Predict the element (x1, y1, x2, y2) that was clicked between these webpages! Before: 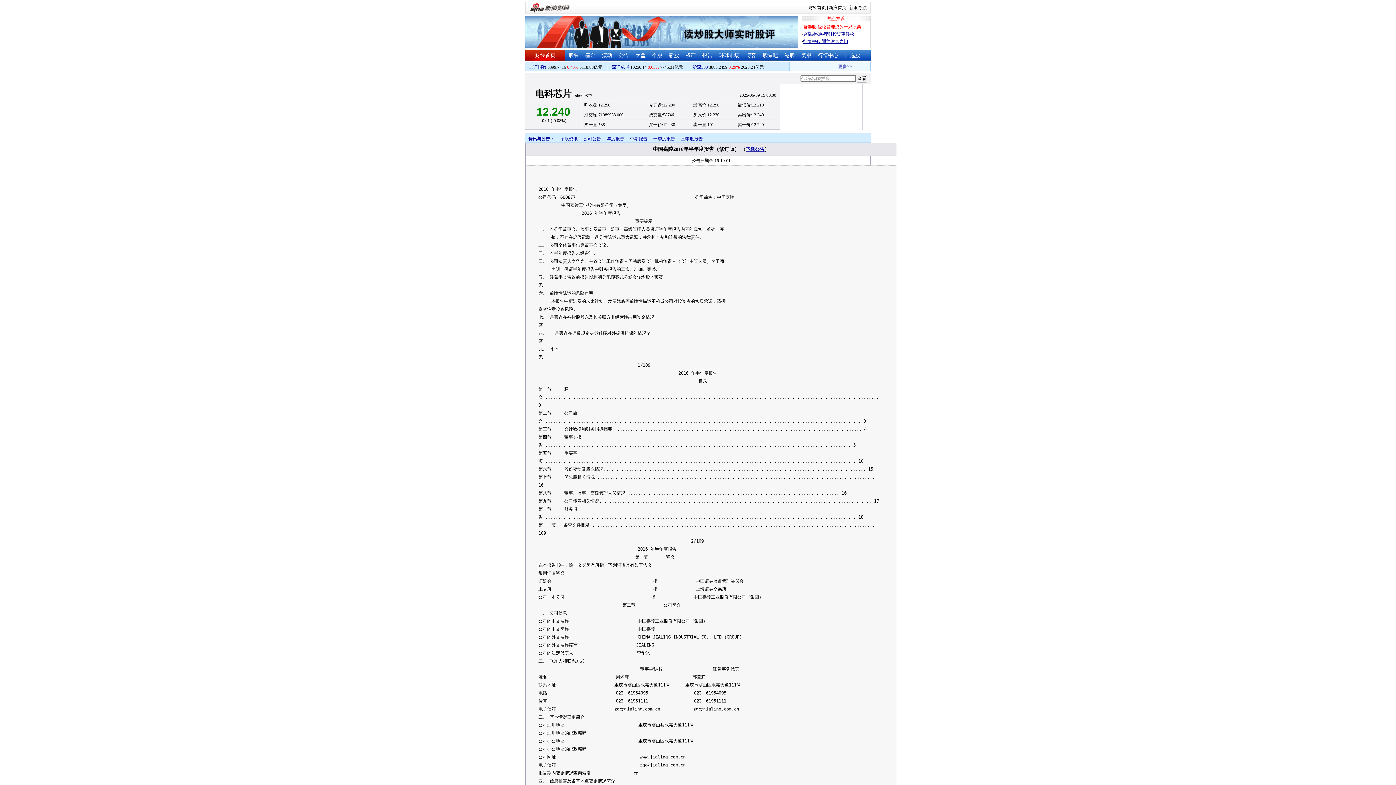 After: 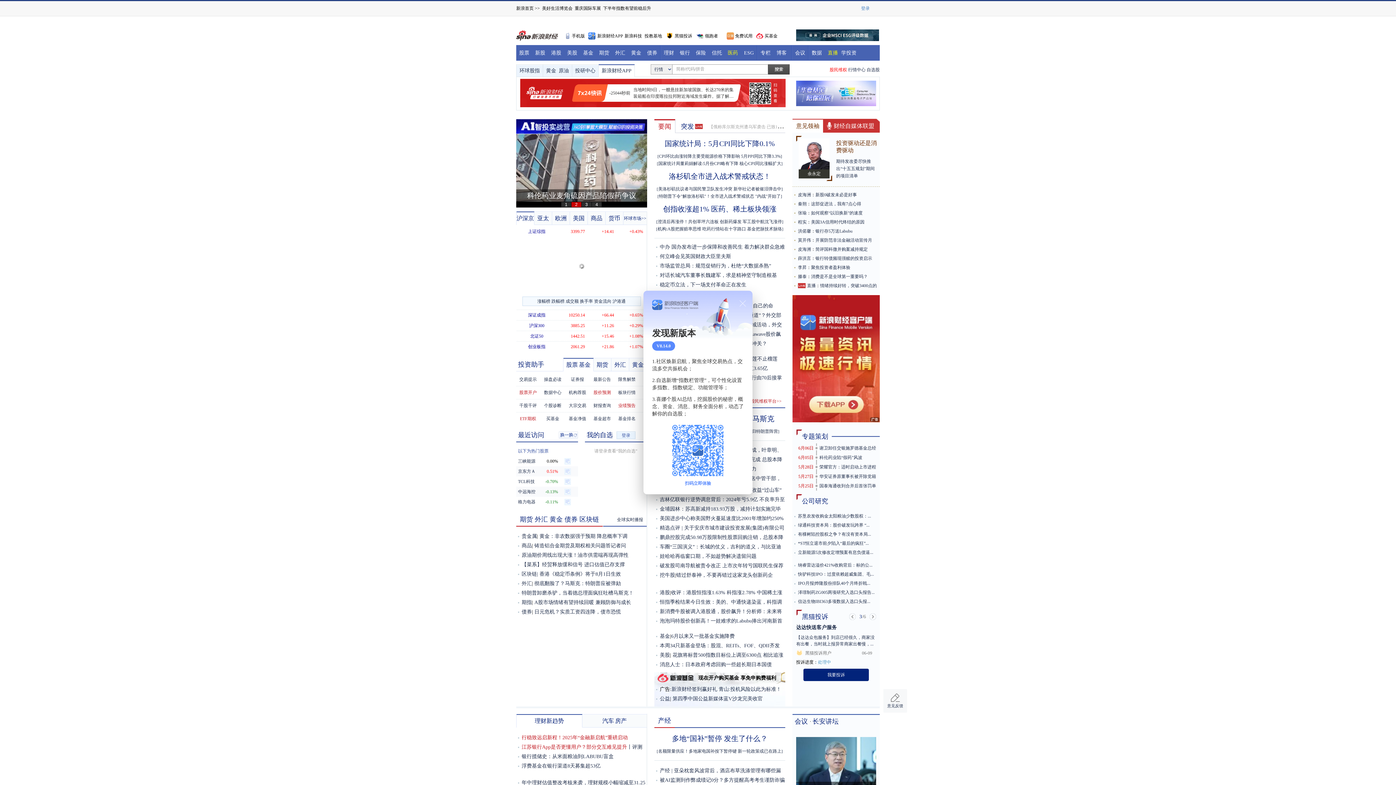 Action: bbox: (803, 31, 854, 36) label: 金融e路通-理财投资更轻松